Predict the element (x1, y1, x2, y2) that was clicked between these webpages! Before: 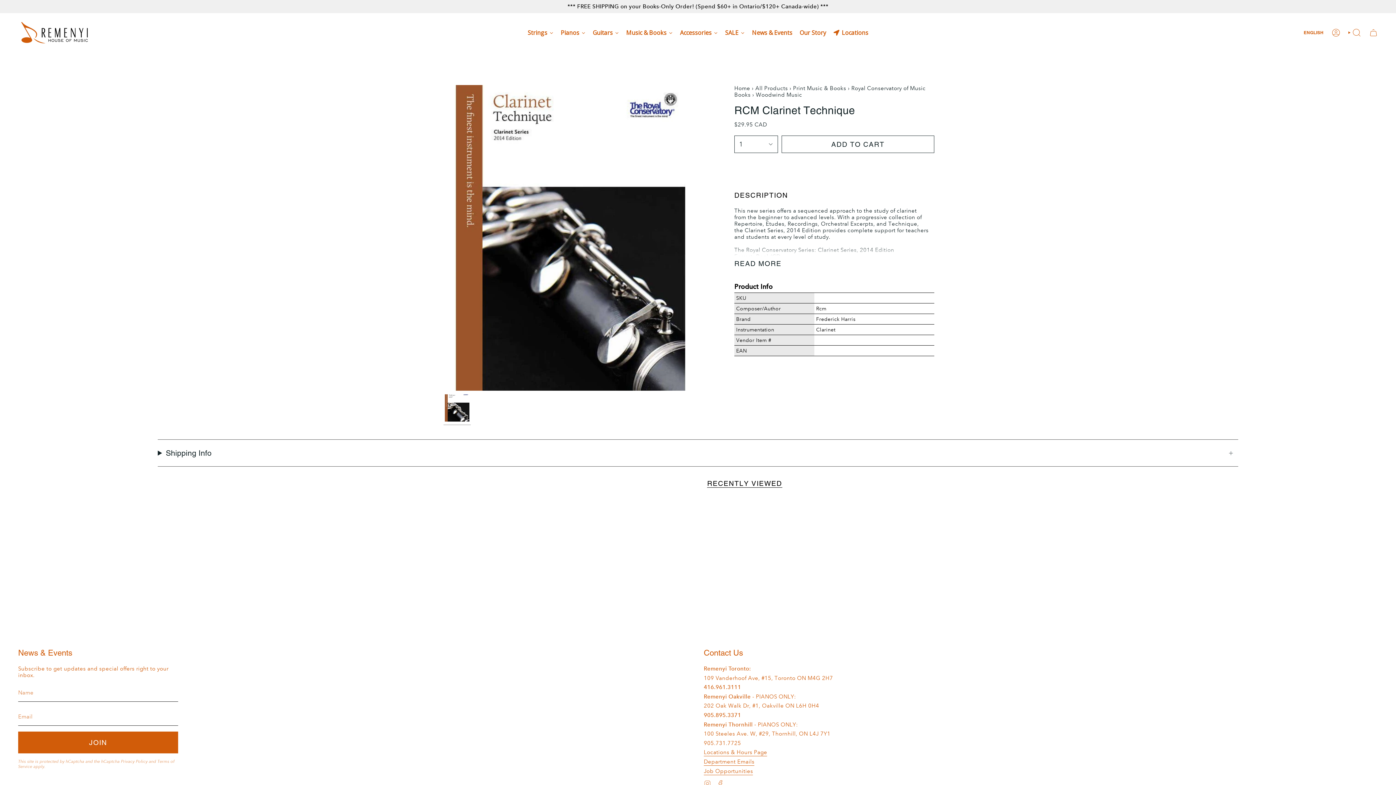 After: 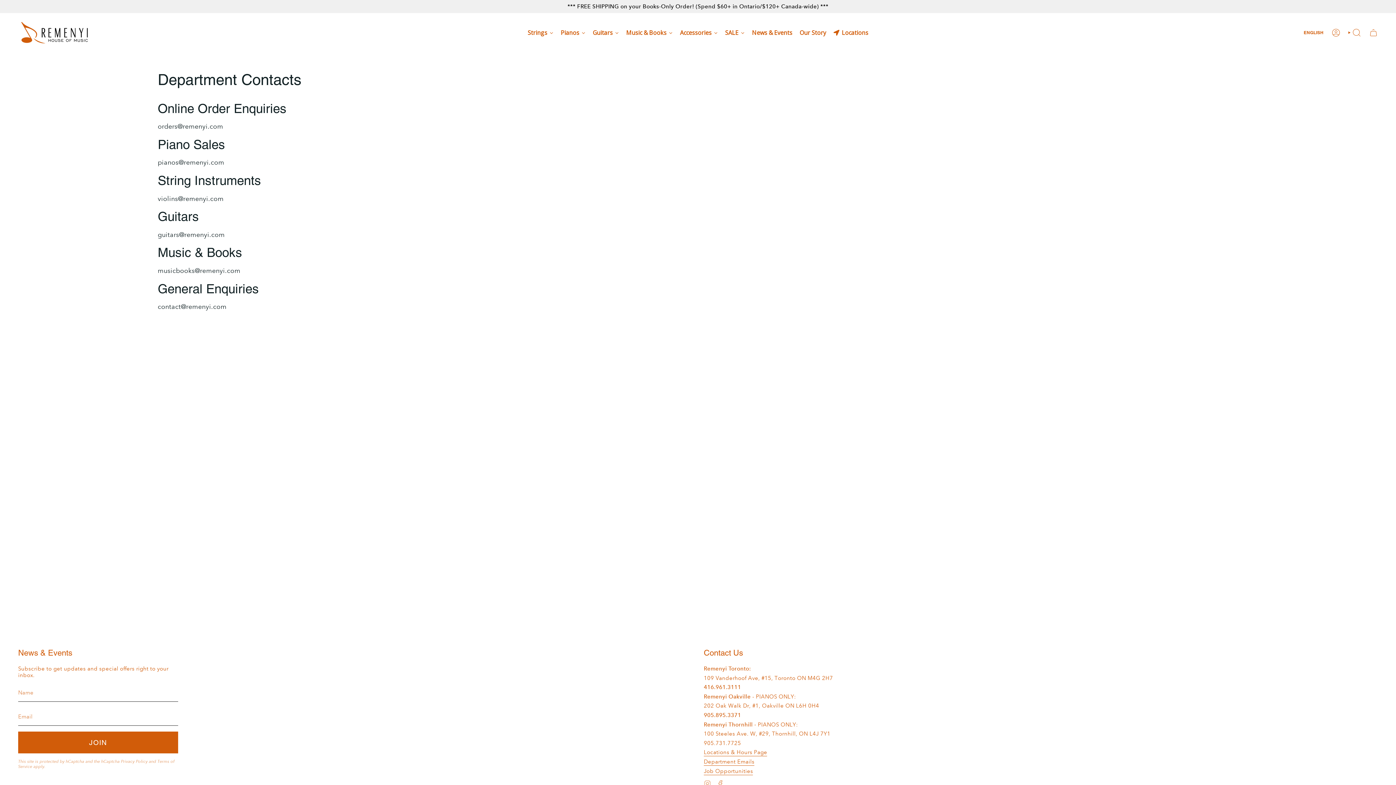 Action: label: Department Emails bbox: (704, 758, 754, 767)